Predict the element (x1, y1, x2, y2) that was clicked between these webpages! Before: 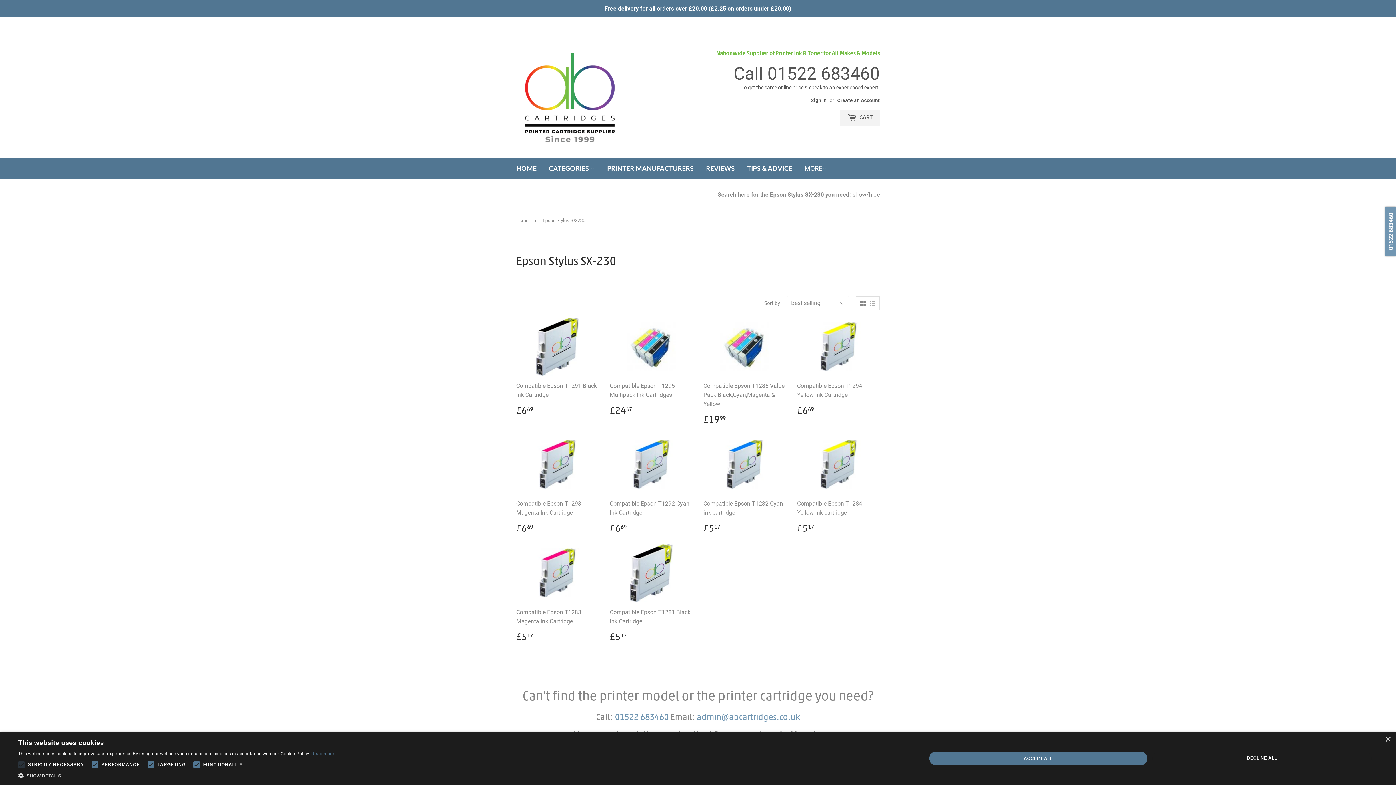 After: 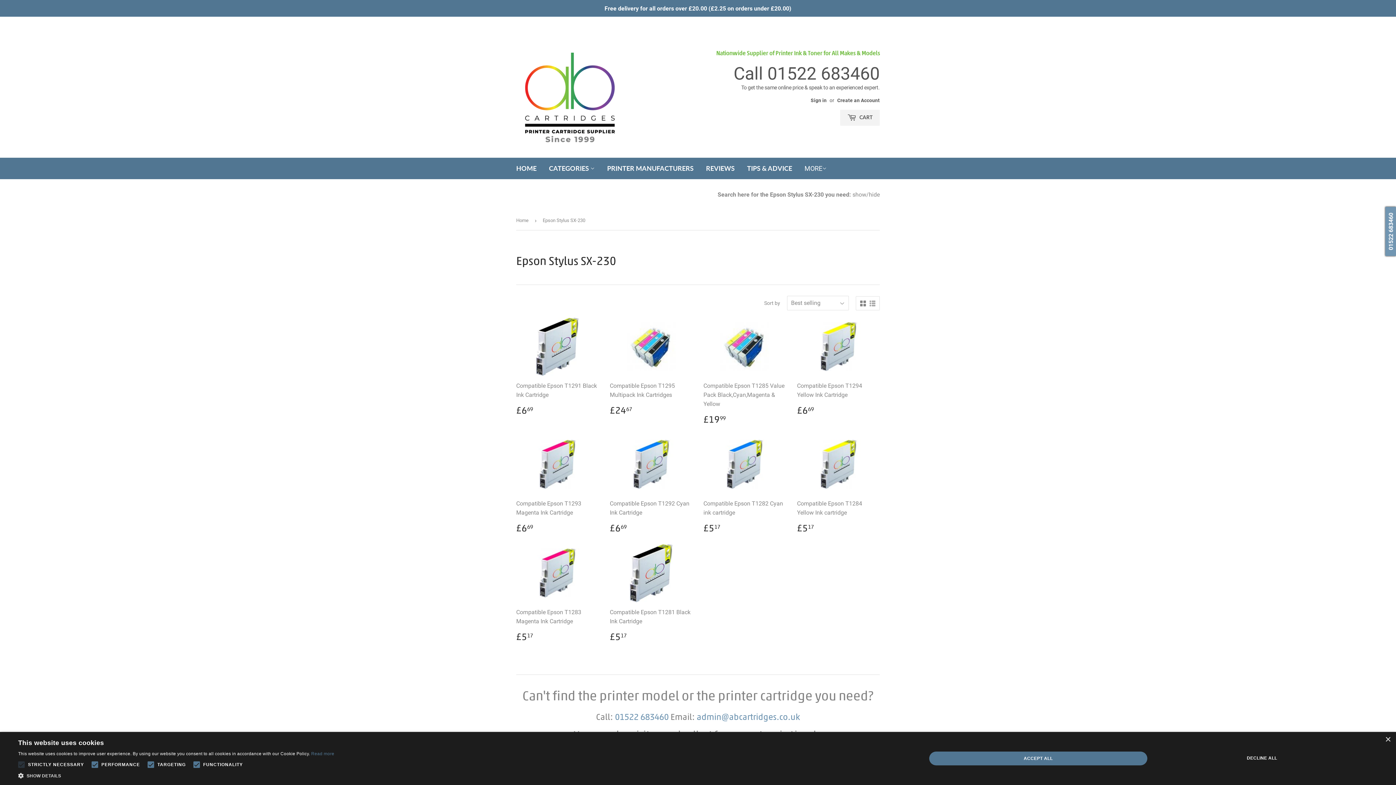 Action: label: 01522 683460 bbox: (1385, 207, 1396, 256)